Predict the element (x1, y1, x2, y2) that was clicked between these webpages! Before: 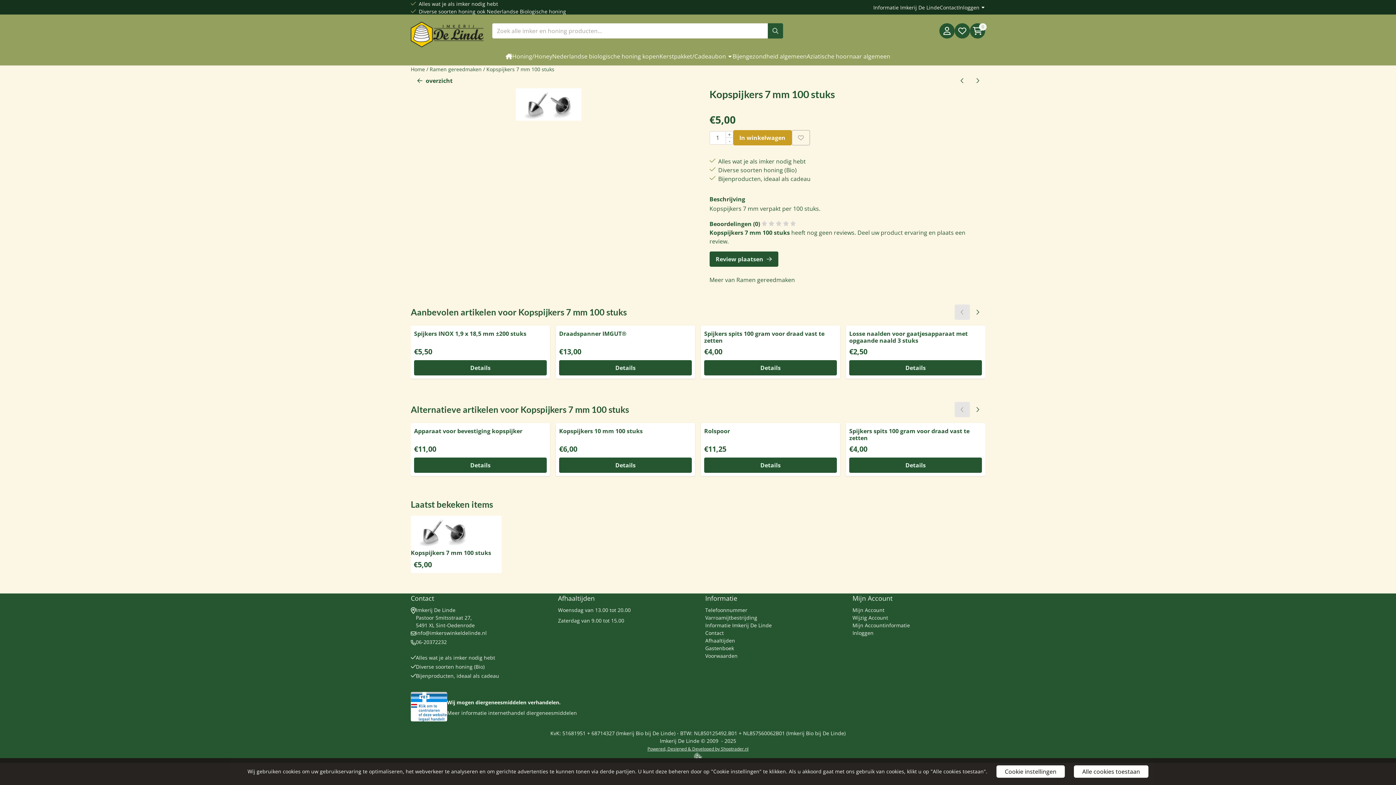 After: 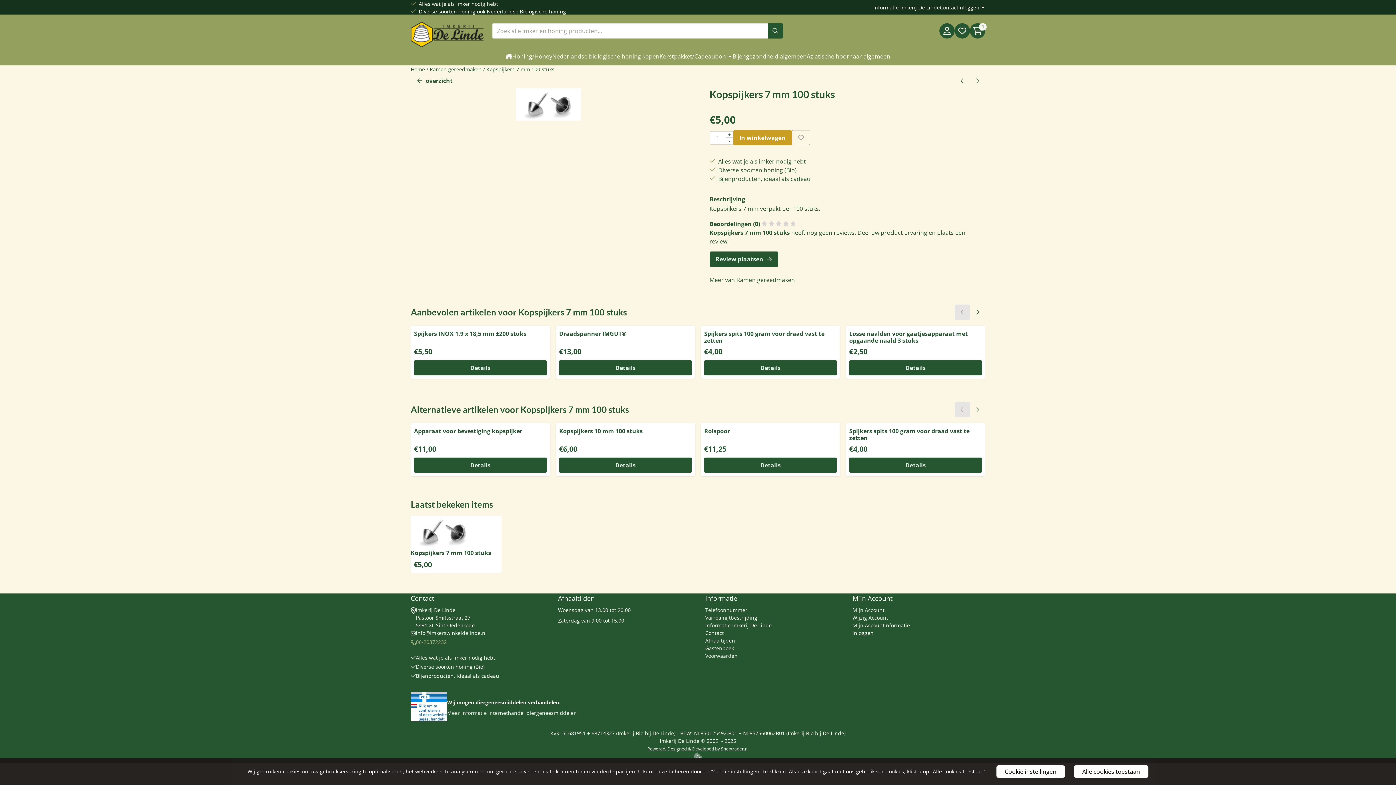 Action: label: 06-20372232 bbox: (416, 638, 446, 645)